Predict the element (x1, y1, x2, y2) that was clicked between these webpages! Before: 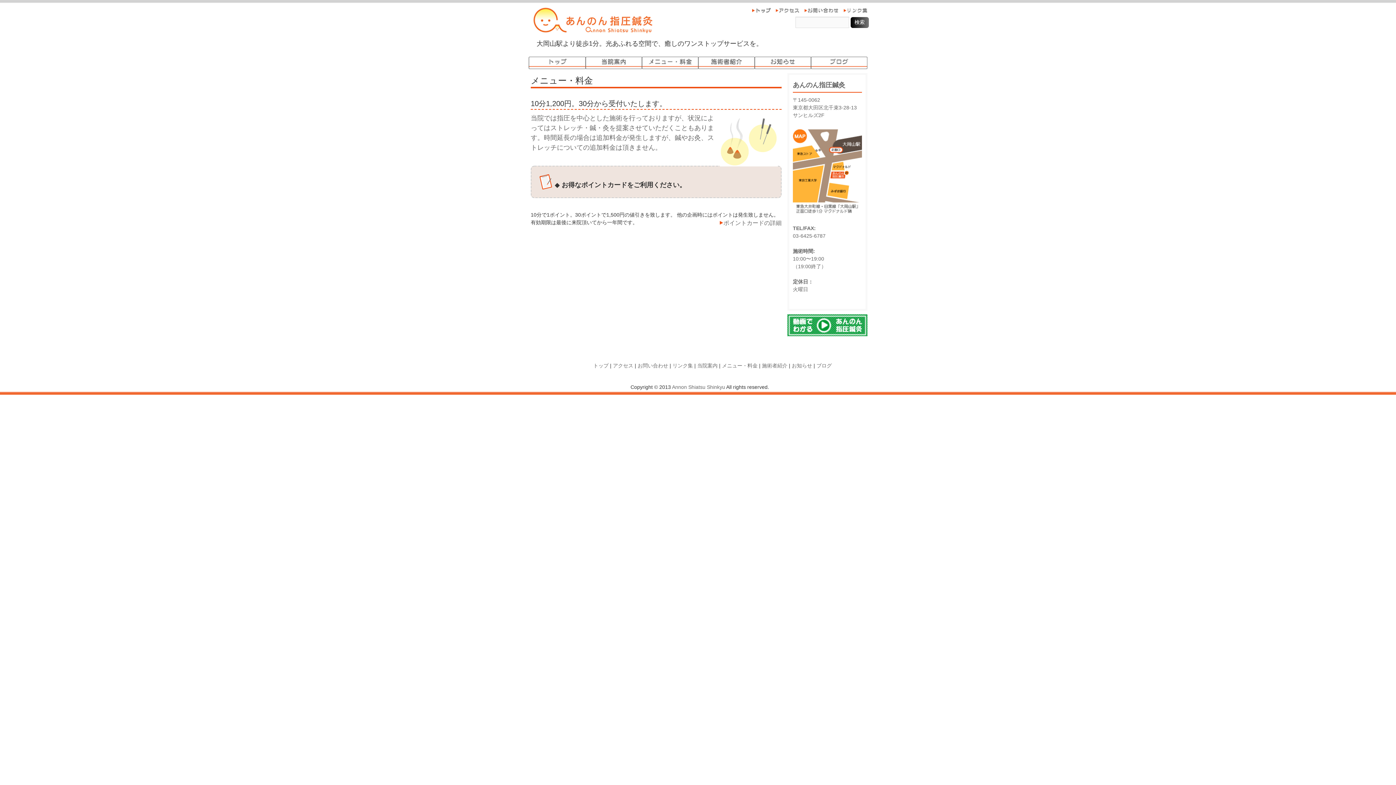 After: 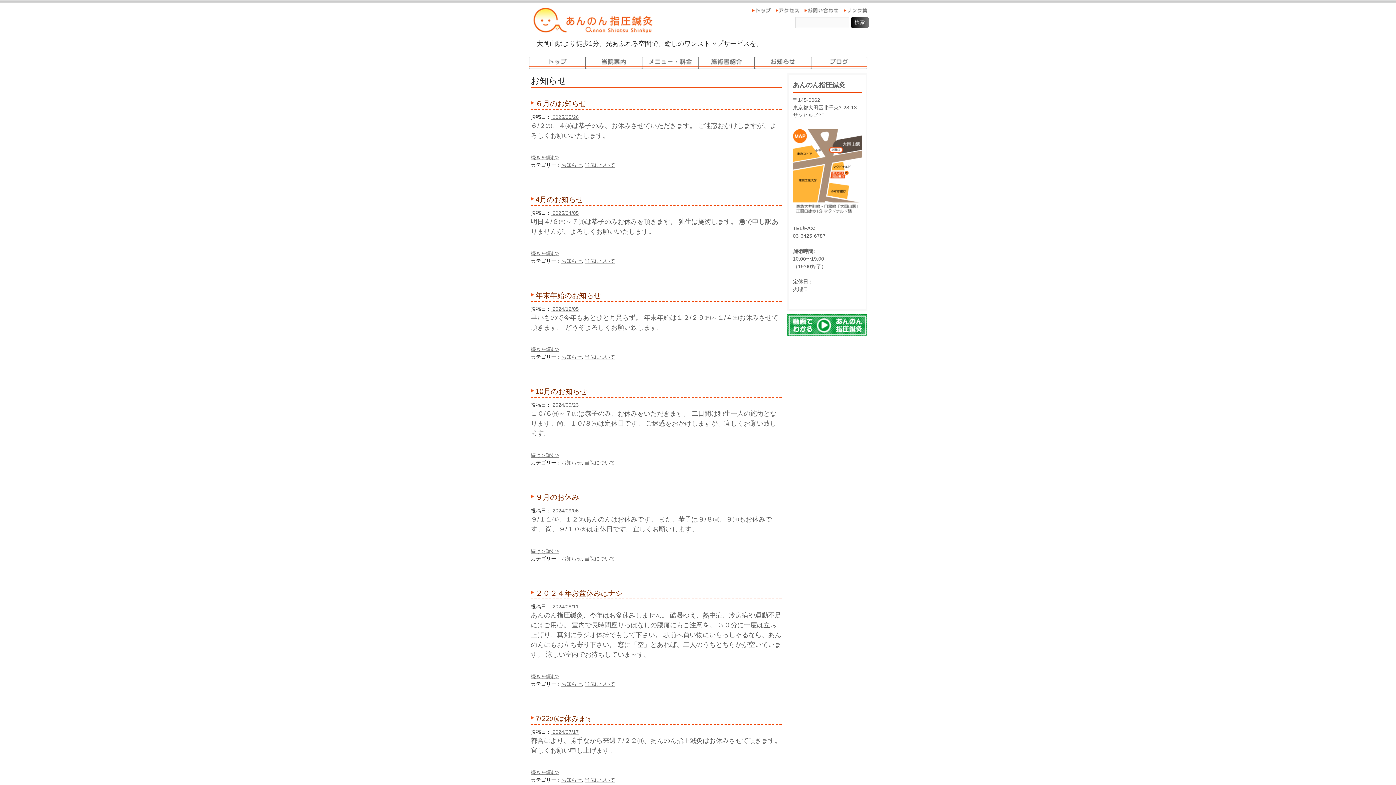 Action: label: お知らせ bbox: (792, 362, 812, 368)